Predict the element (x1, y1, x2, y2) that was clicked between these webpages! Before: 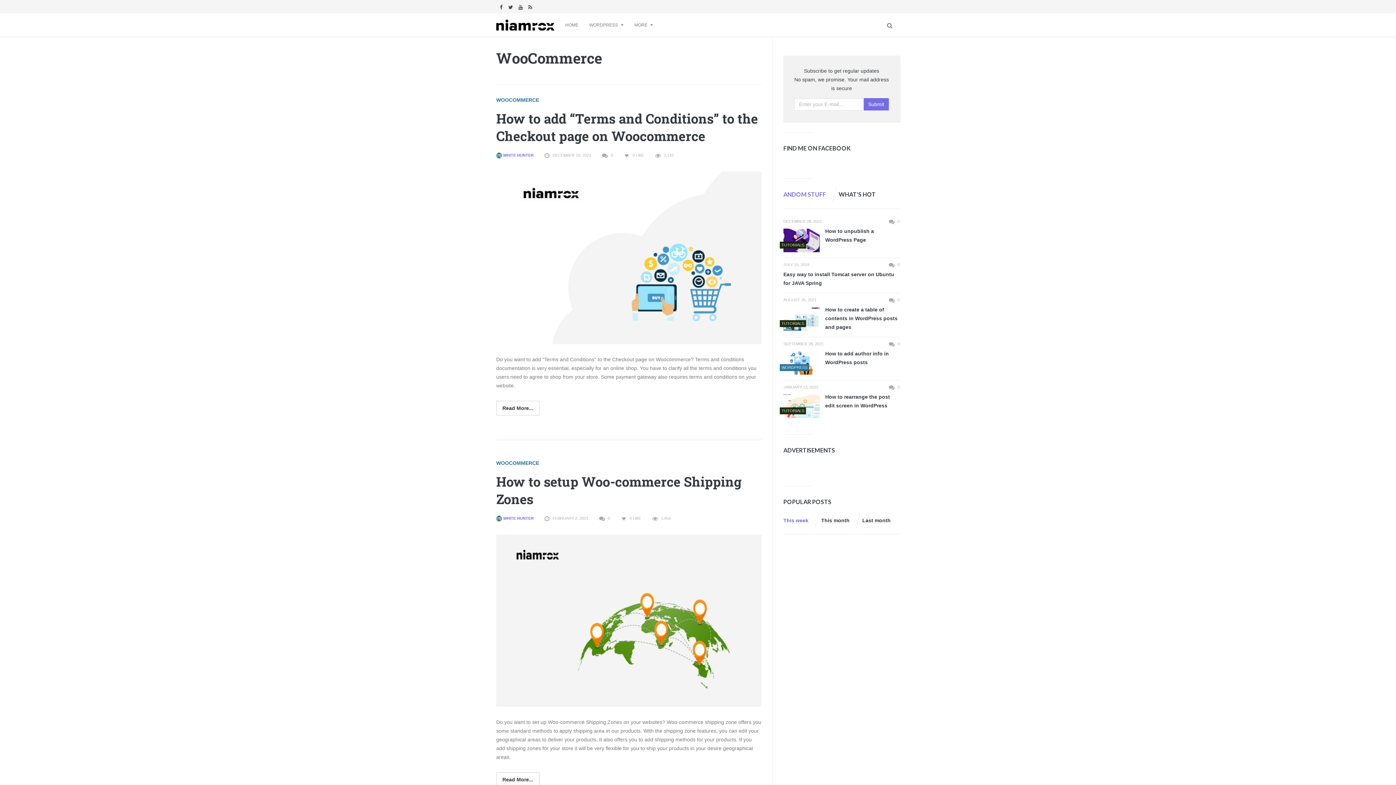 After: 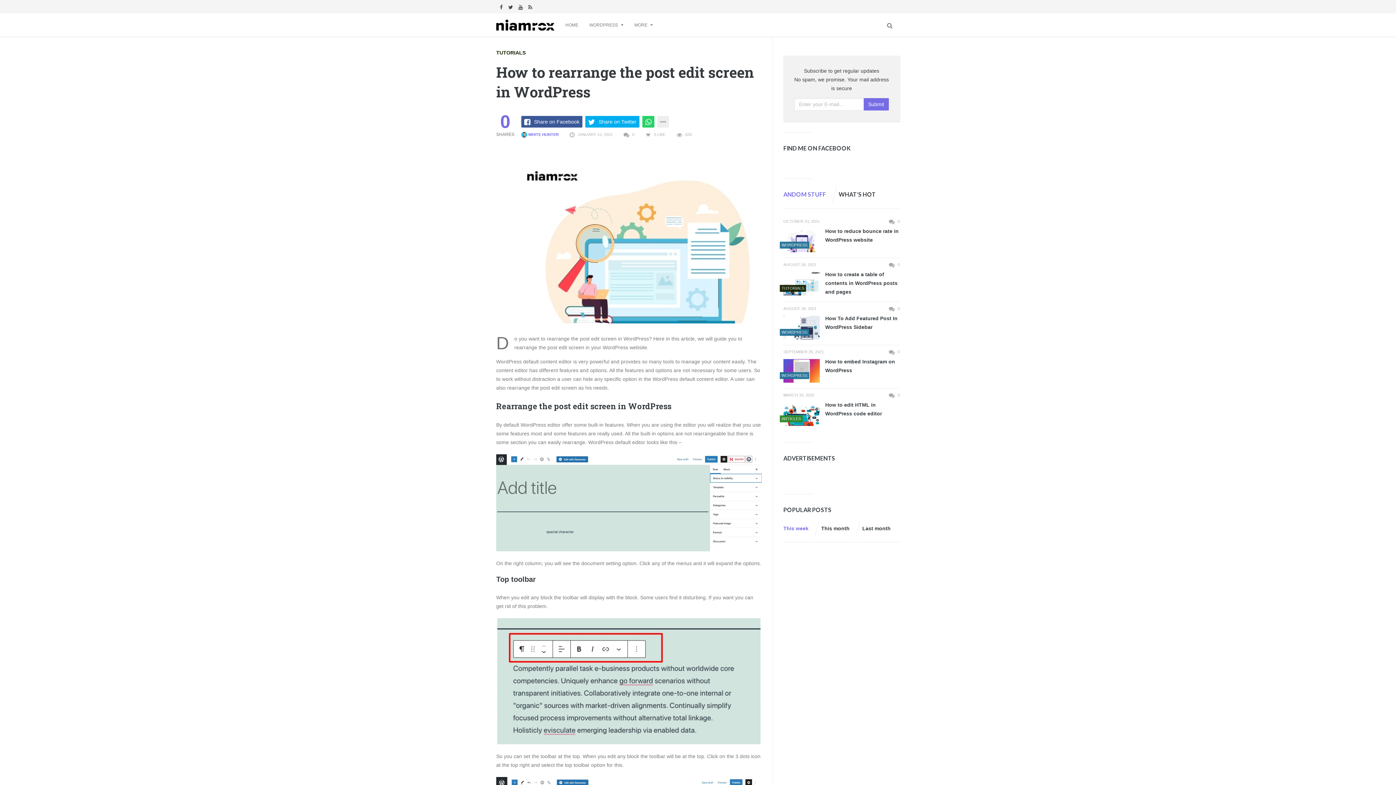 Action: label: How to rearrange the post edit screen in WordPress bbox: (783, 392, 900, 410)